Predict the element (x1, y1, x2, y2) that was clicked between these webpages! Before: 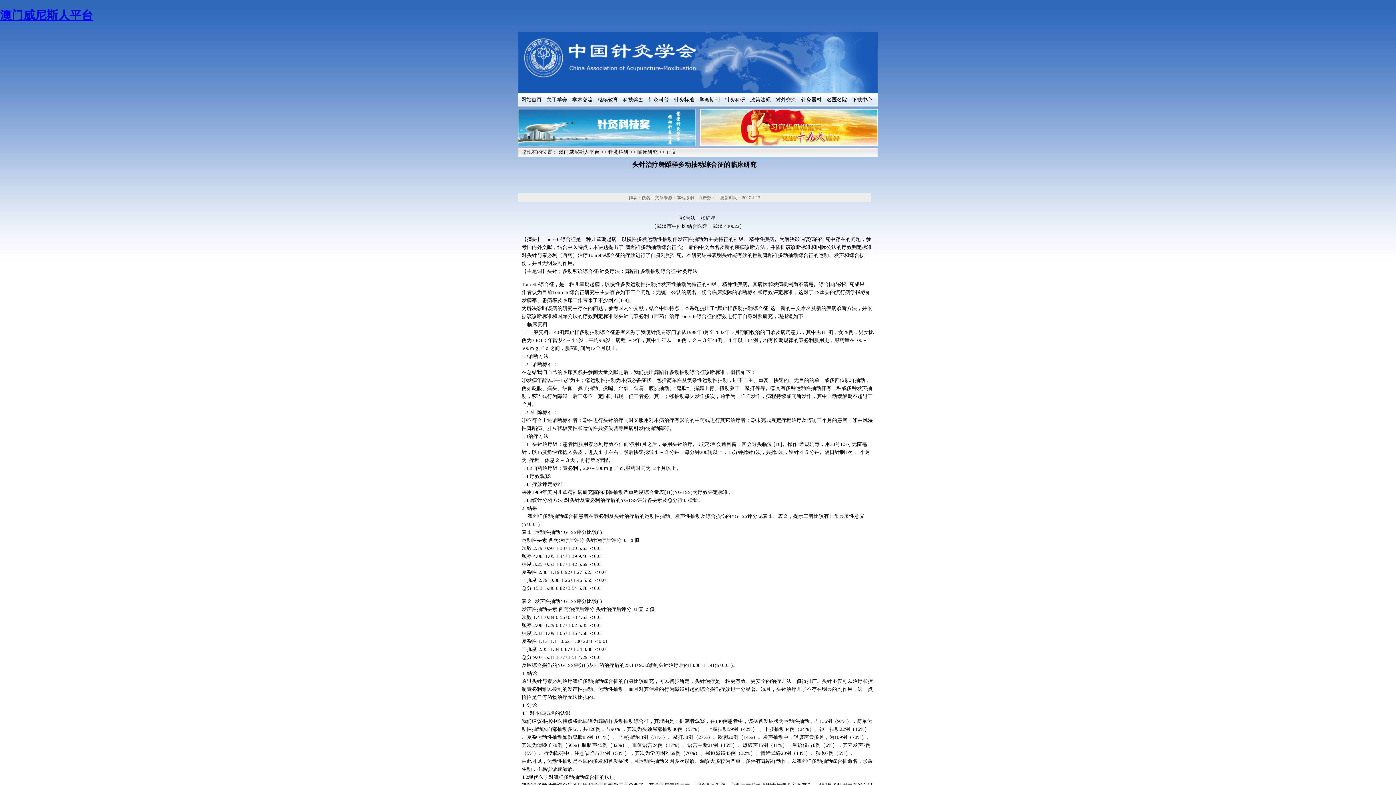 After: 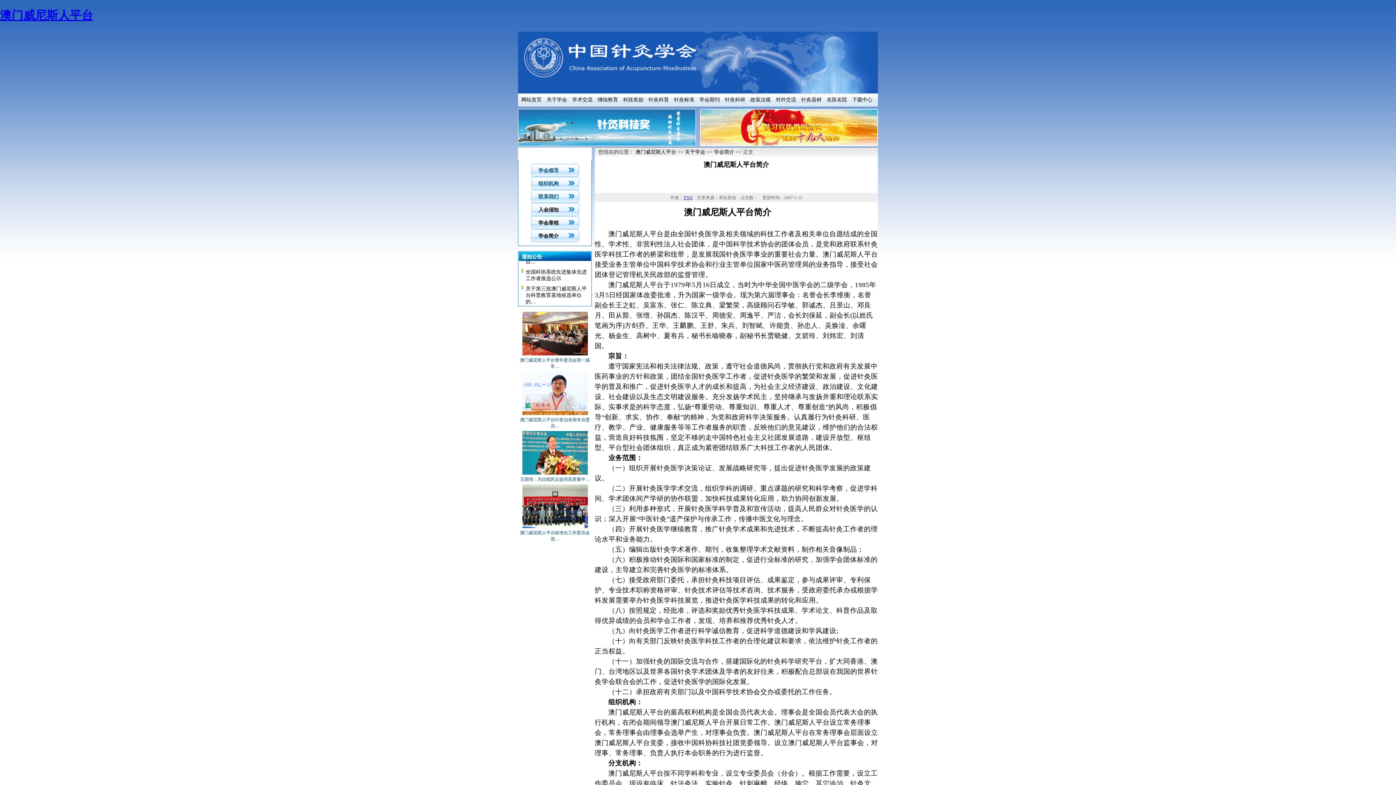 Action: label: 关于学会 bbox: (545, 94, 569, 105)